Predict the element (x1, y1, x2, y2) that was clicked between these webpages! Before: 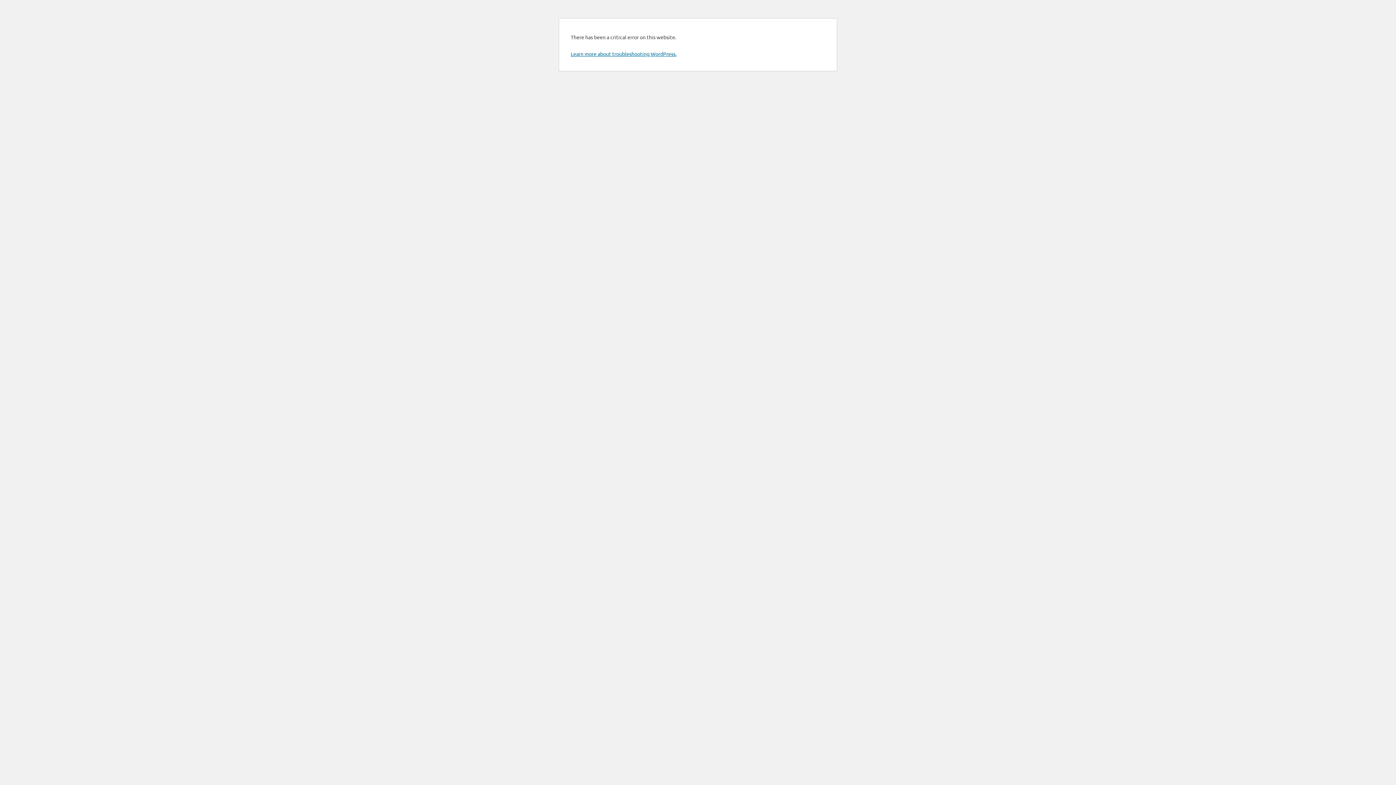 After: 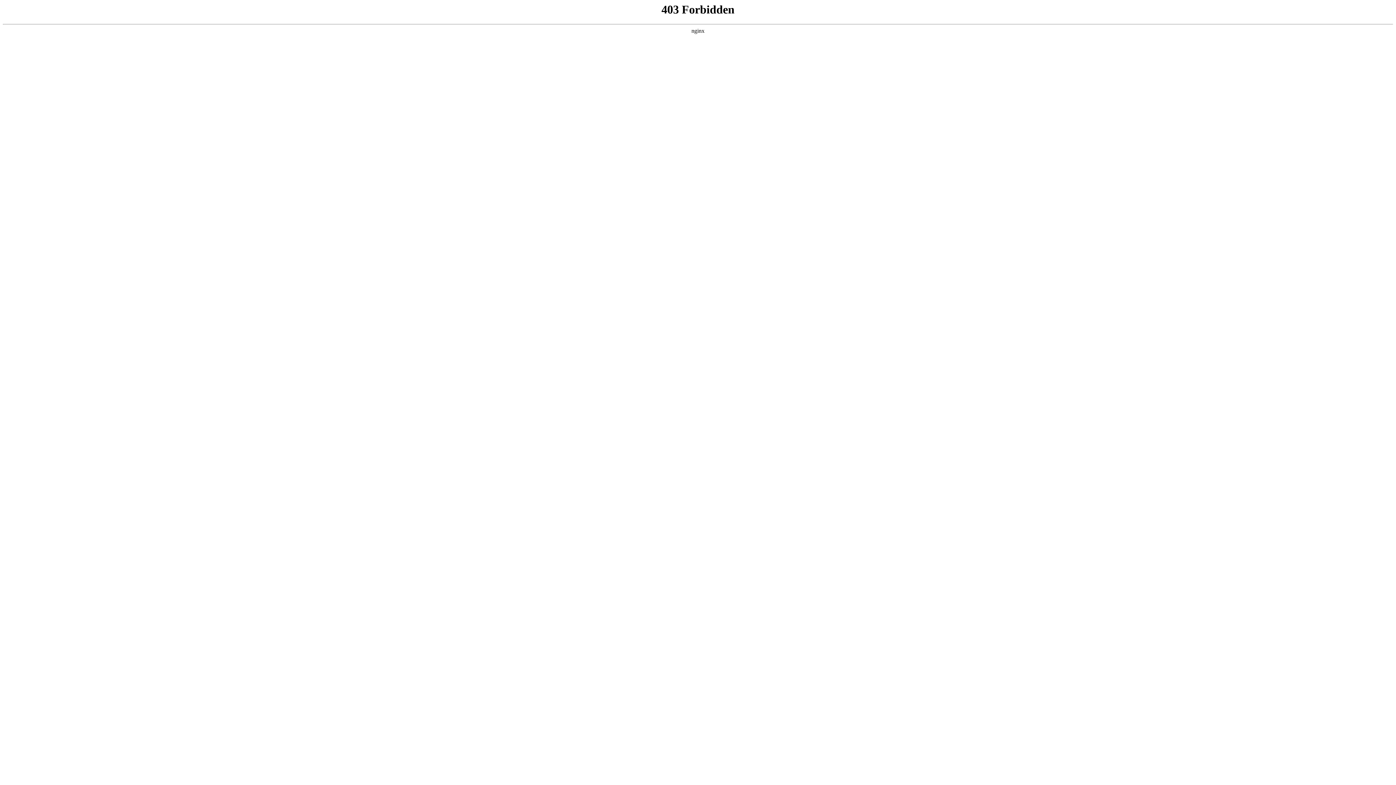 Action: label: Learn more about troubleshooting WordPress. bbox: (570, 50, 676, 57)